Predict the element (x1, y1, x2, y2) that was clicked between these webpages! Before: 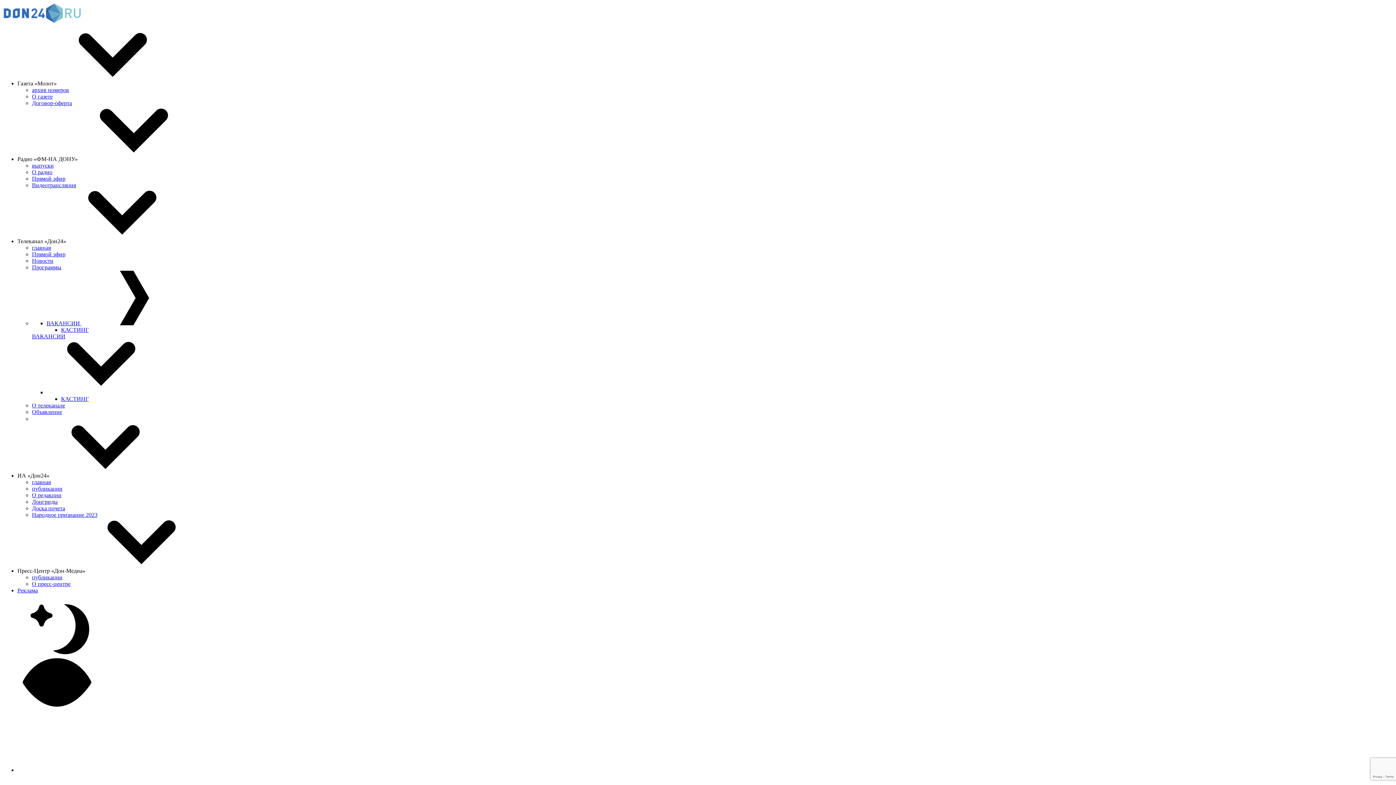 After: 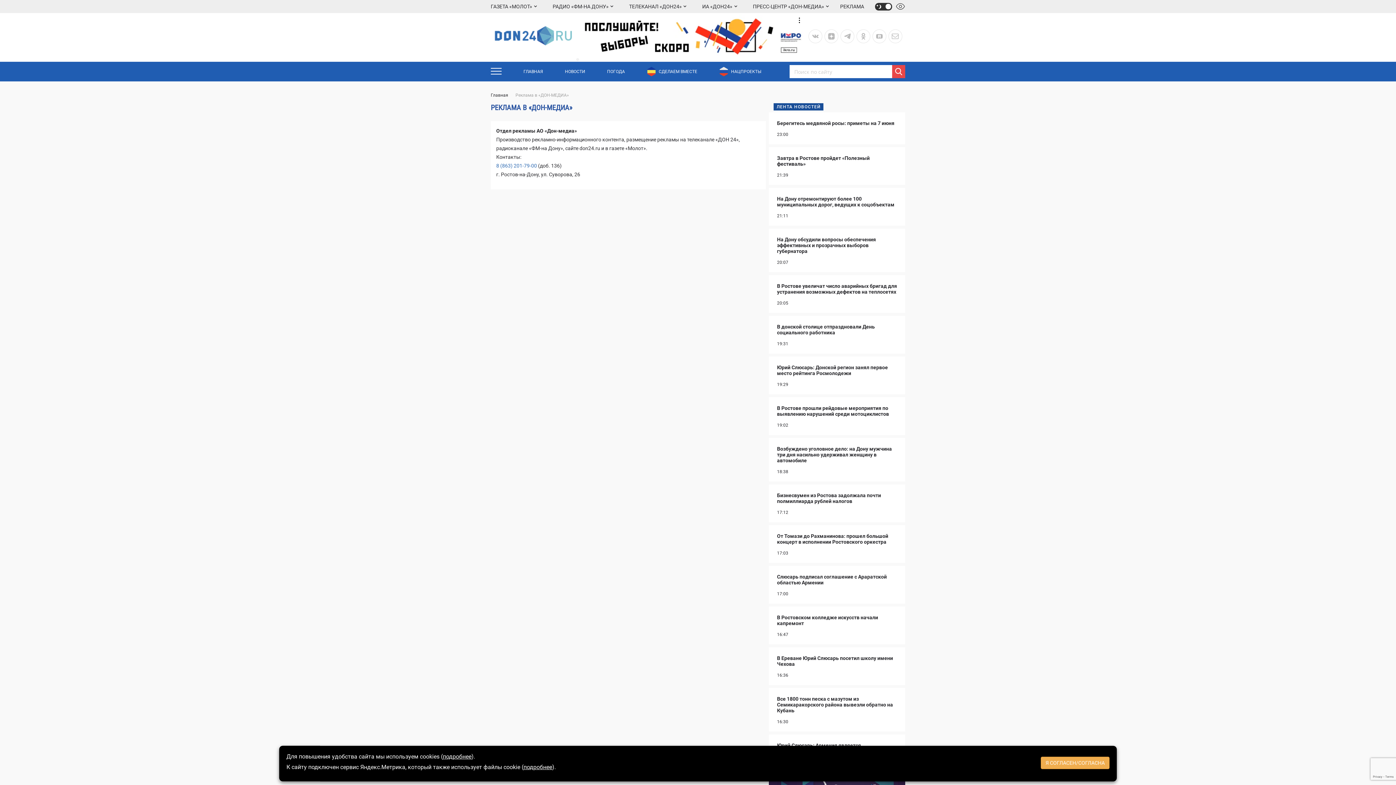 Action: bbox: (17, 587, 37, 593) label: Реклама